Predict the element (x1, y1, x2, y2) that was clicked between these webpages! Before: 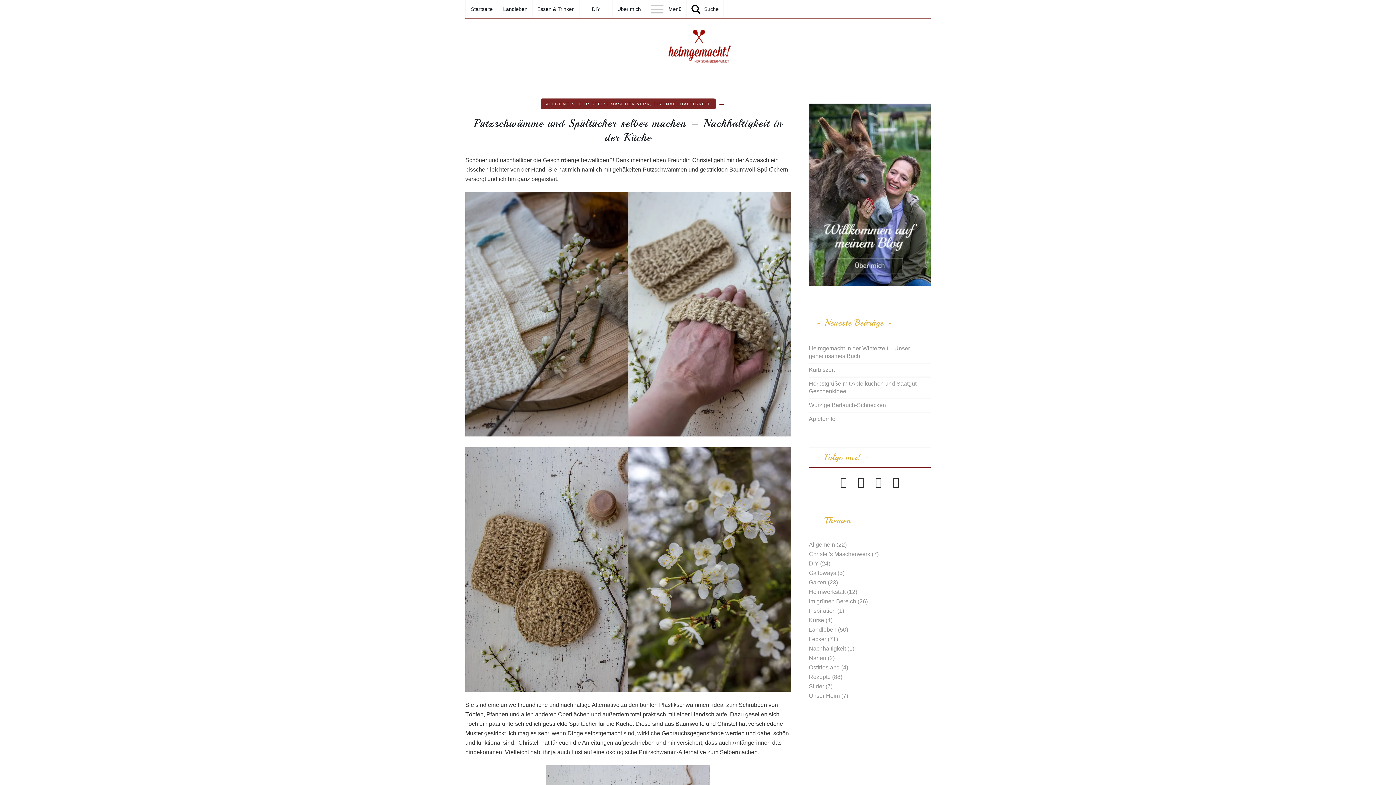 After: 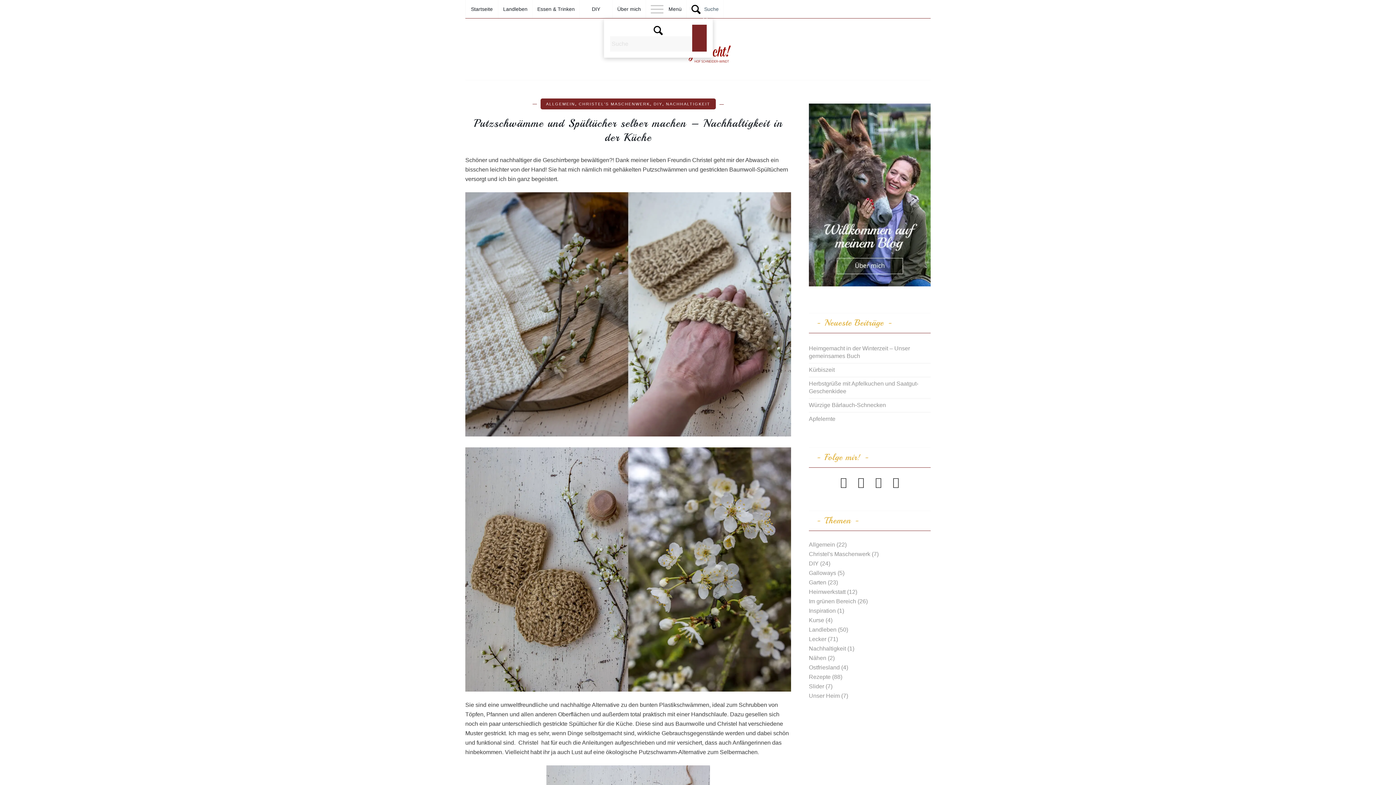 Action: bbox: (686, 0, 724, 18) label: Suche